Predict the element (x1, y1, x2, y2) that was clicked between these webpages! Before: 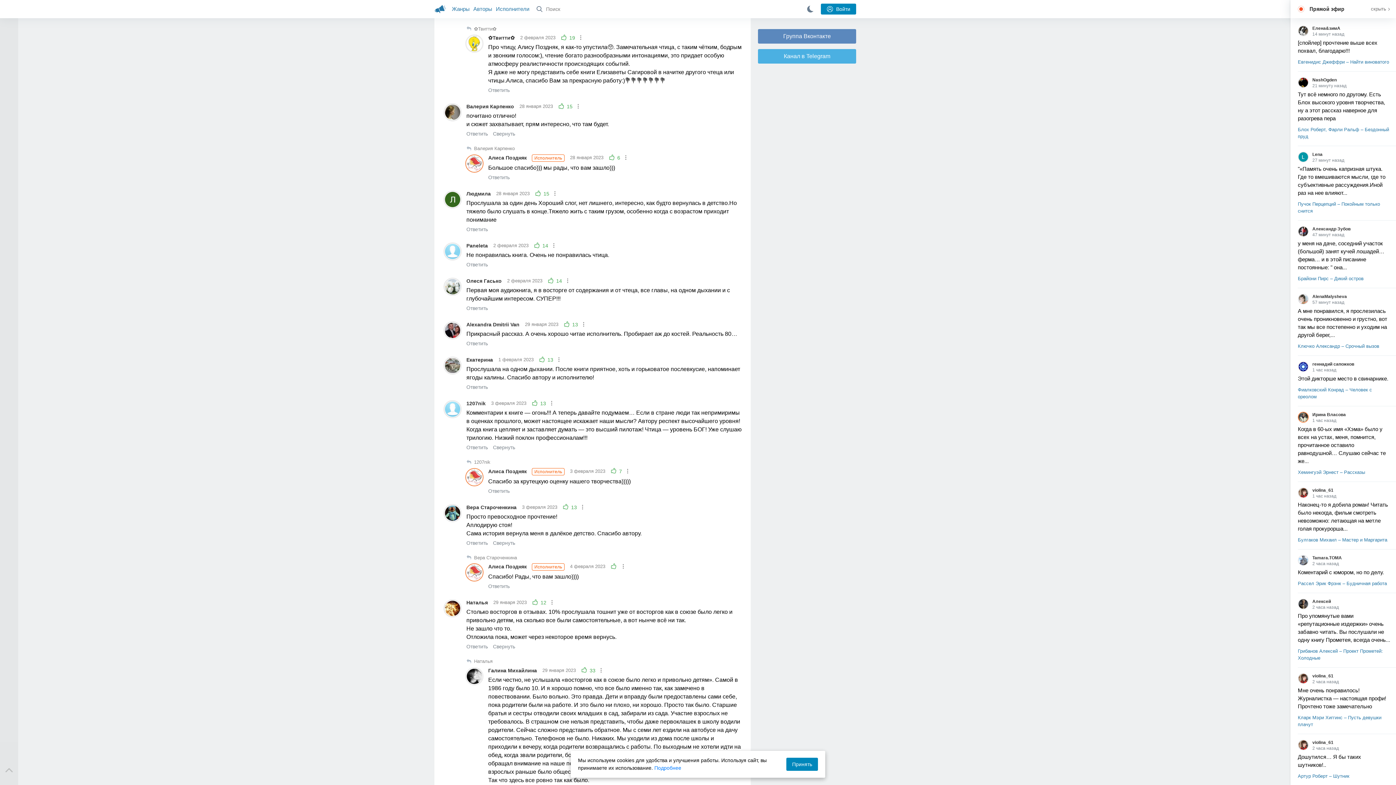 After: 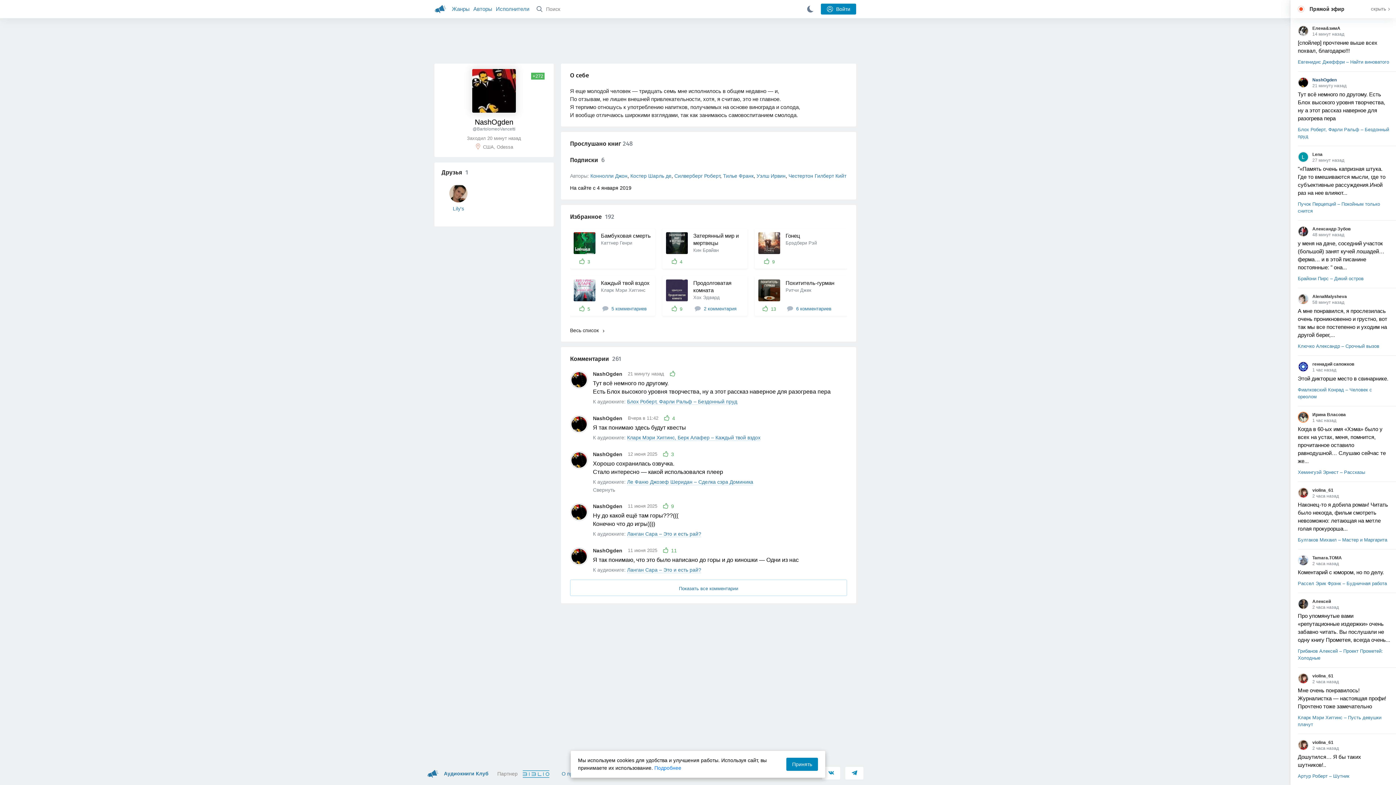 Action: label: NashOgden bbox: (1298, 77, 1390, 82)